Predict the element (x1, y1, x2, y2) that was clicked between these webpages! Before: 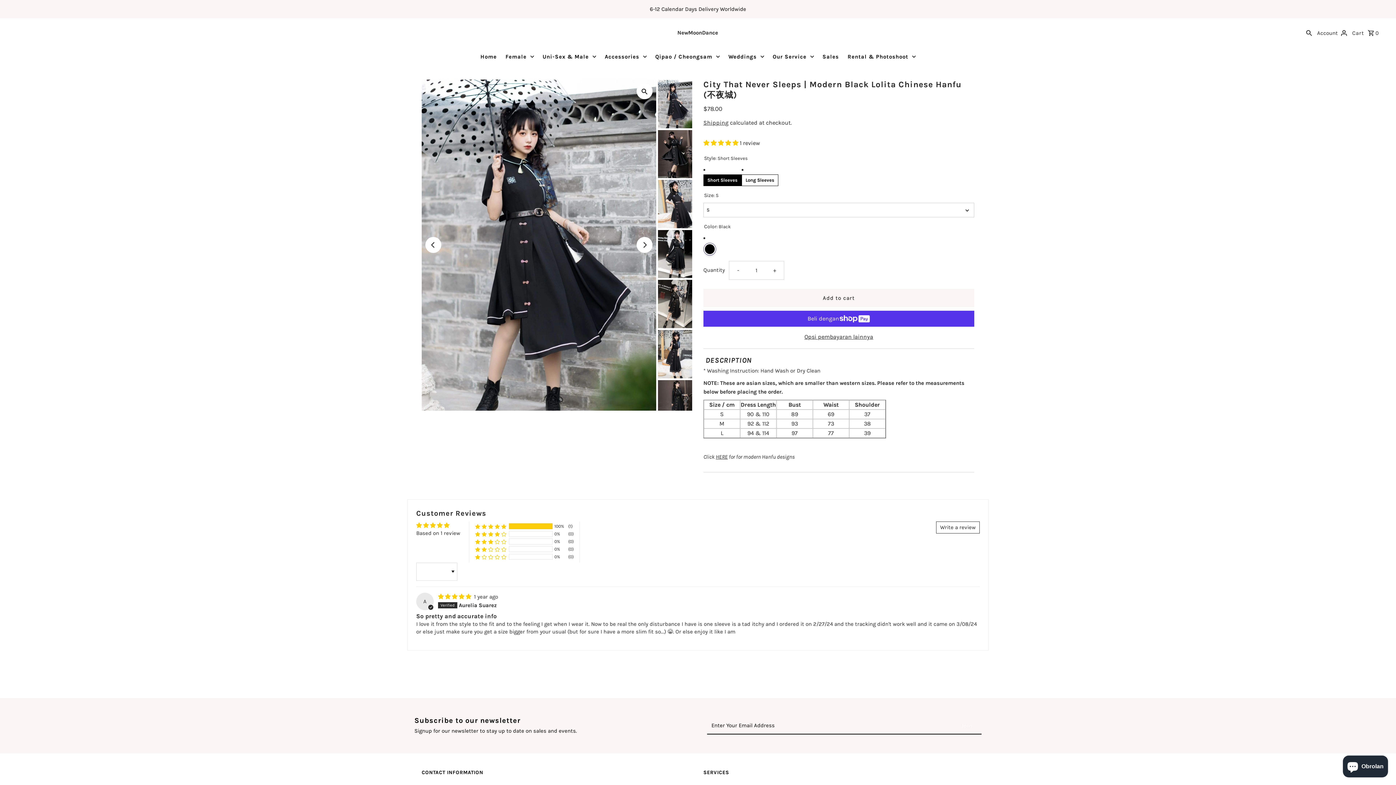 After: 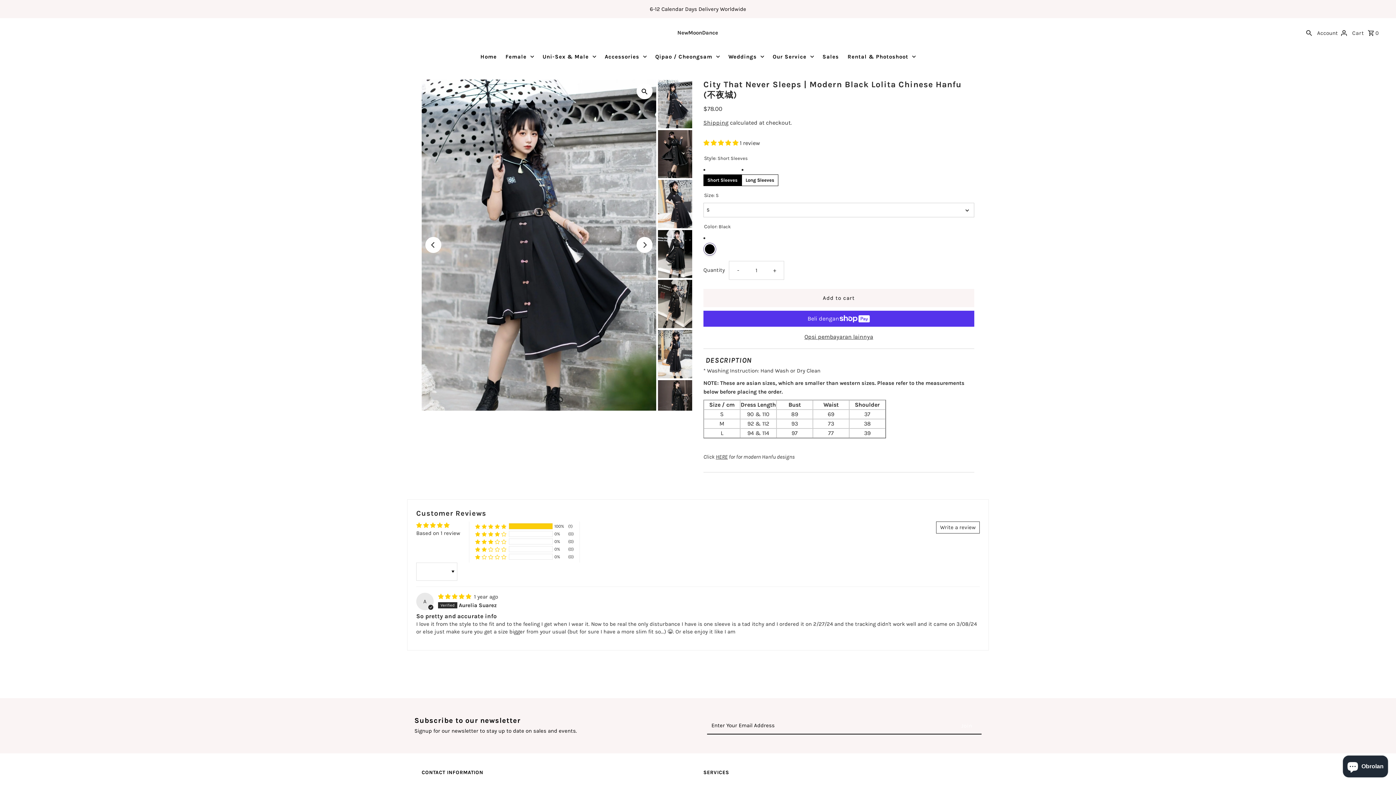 Action: label: 5.00 stars bbox: (703, 139, 739, 146)